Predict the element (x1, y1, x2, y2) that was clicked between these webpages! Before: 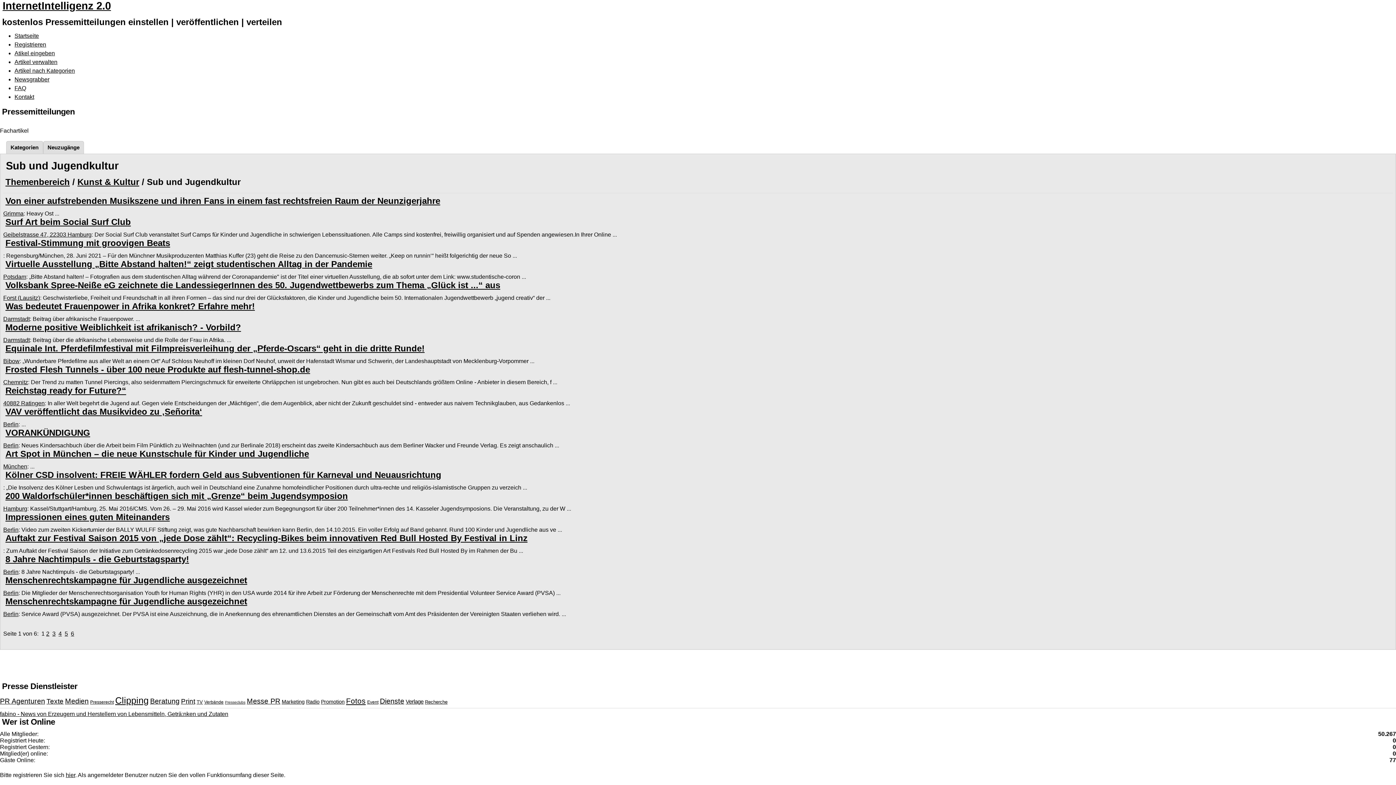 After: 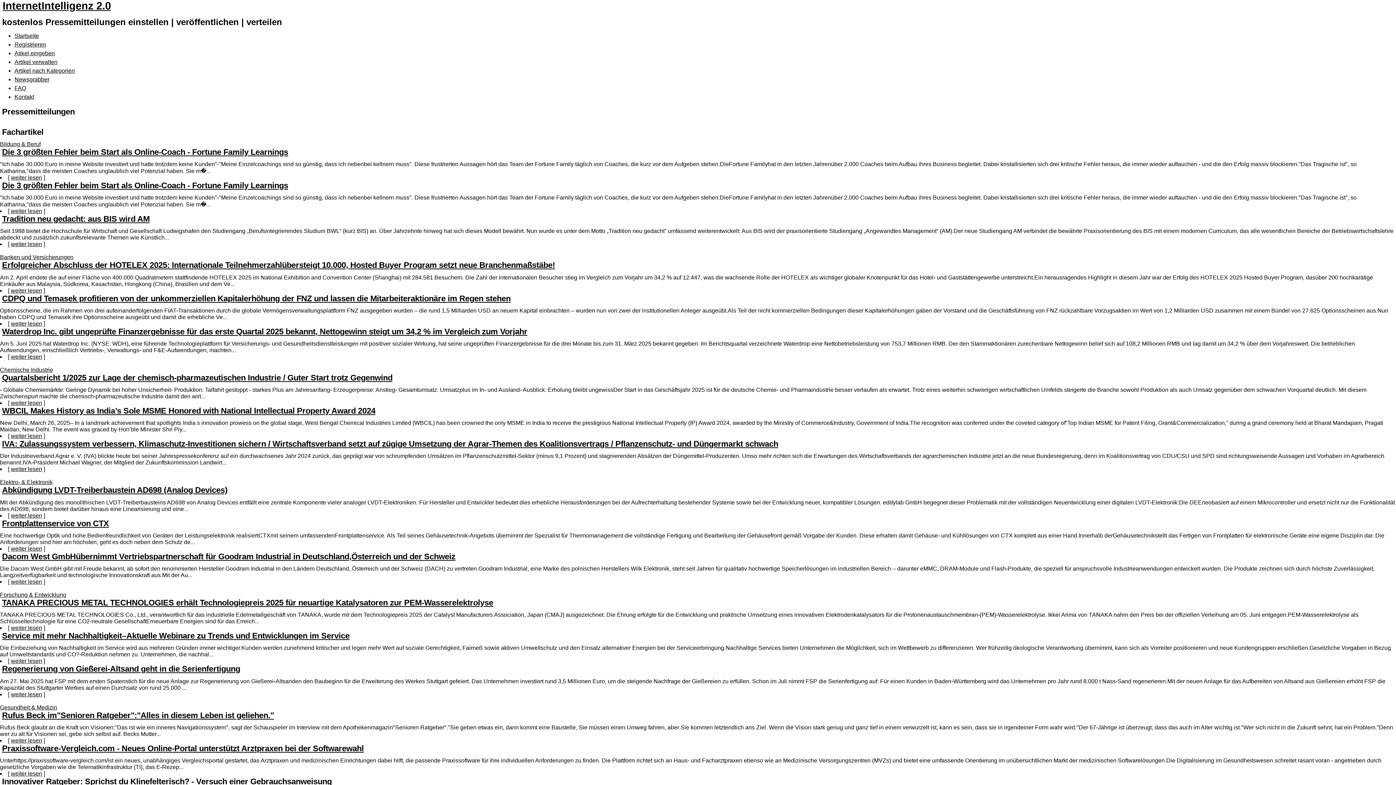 Action: label: Startseite bbox: (14, 32, 38, 39)